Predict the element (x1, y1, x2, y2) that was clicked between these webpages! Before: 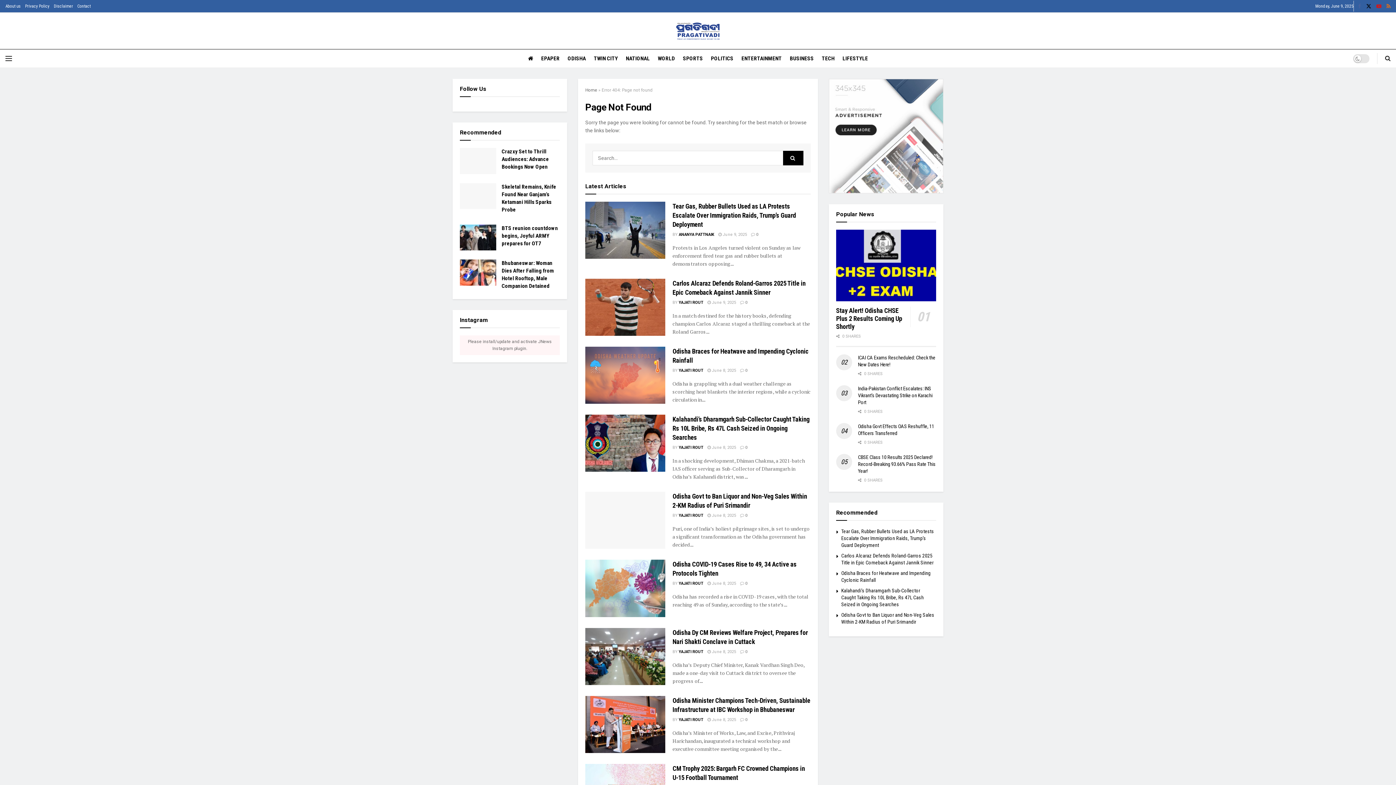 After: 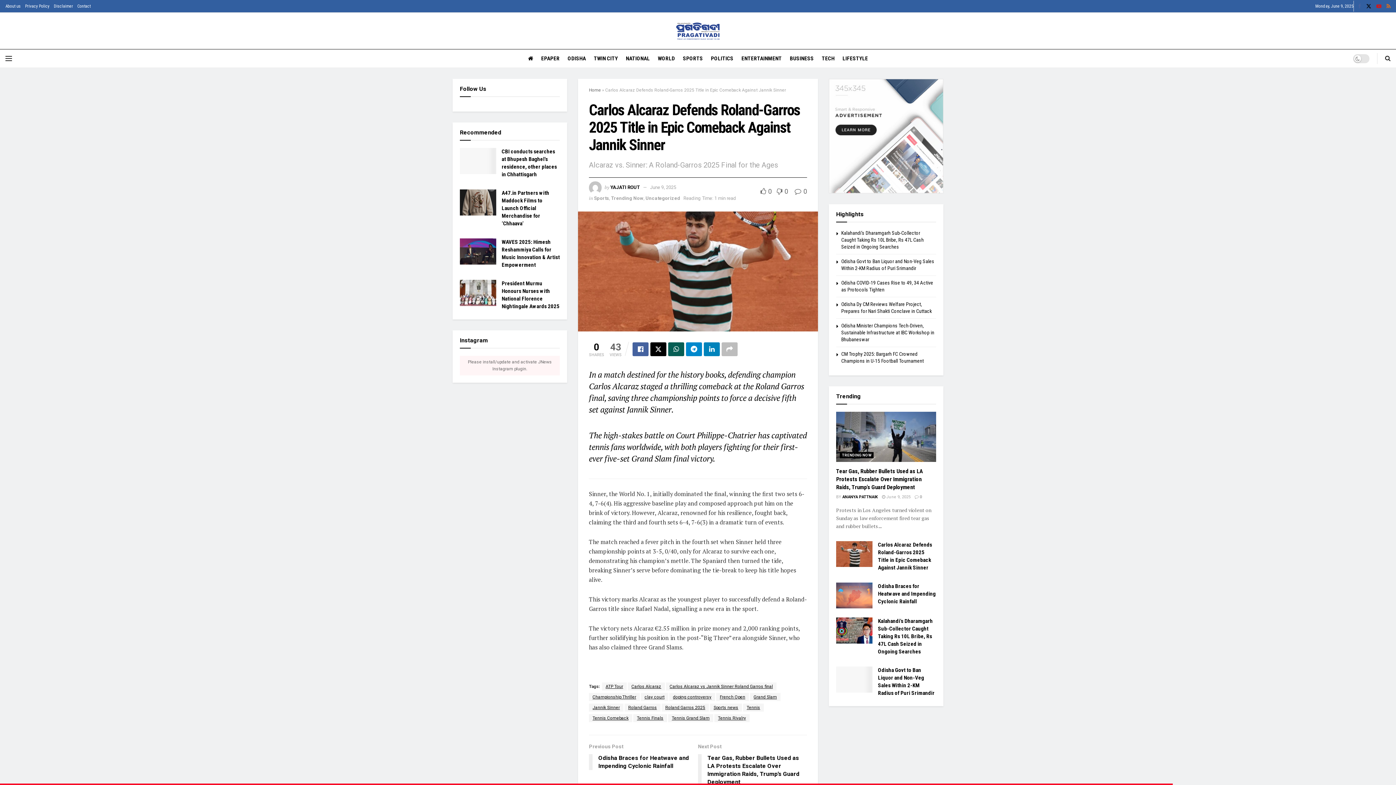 Action: bbox: (585, 278, 665, 335) label: Read article: Carlos Alcaraz Defends Roland-Garros 2025 Title in Epic Comeback Against Jannik Sinner